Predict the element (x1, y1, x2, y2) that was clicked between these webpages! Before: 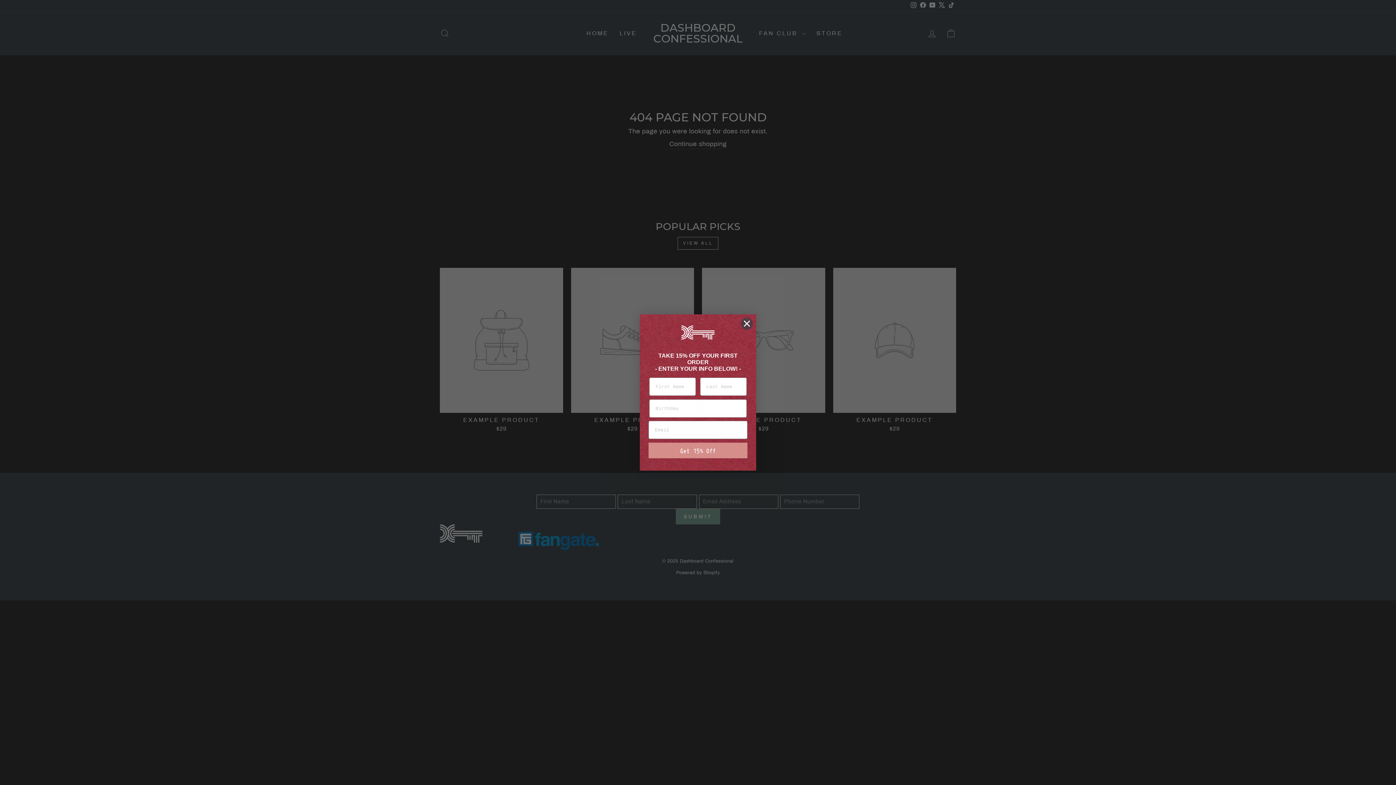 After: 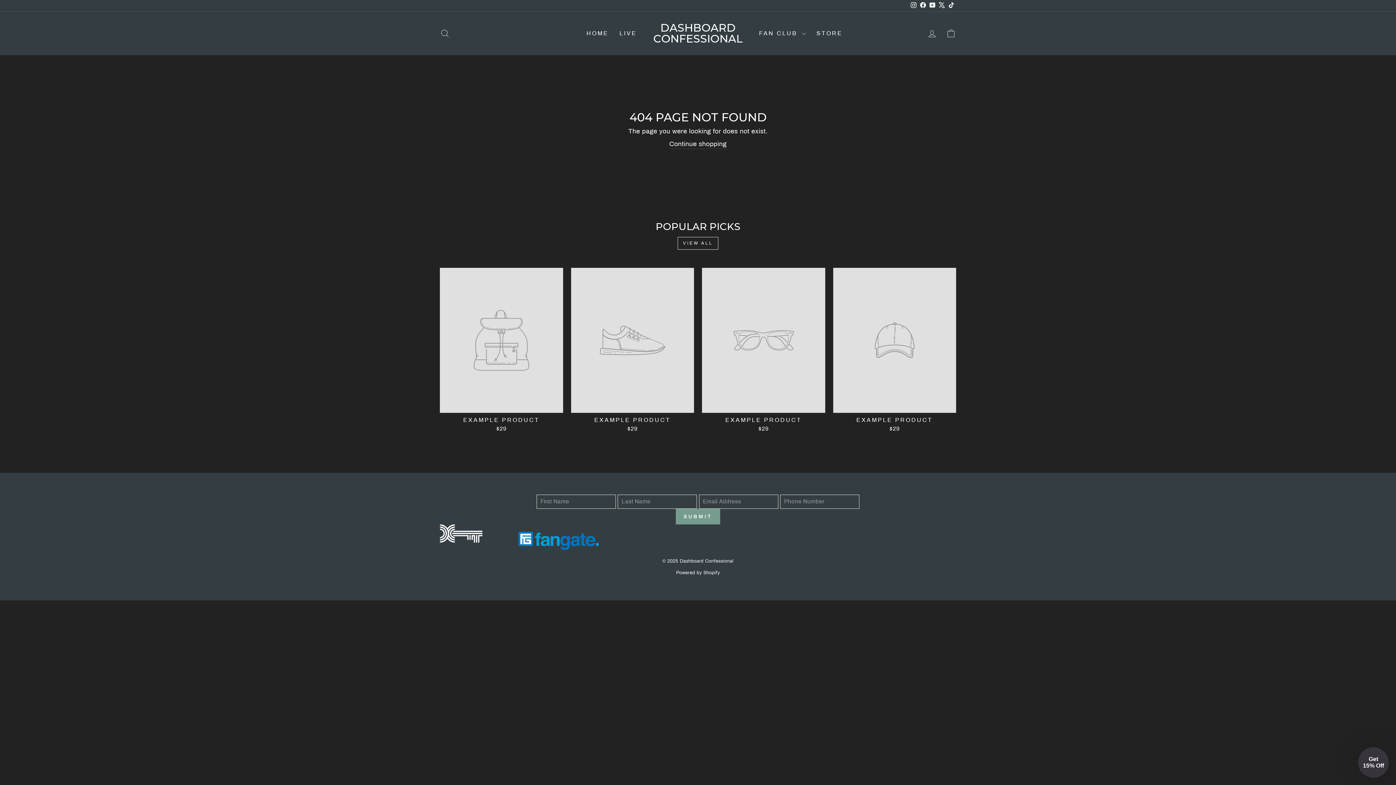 Action: label: Close dialog bbox: (740, 317, 753, 330)